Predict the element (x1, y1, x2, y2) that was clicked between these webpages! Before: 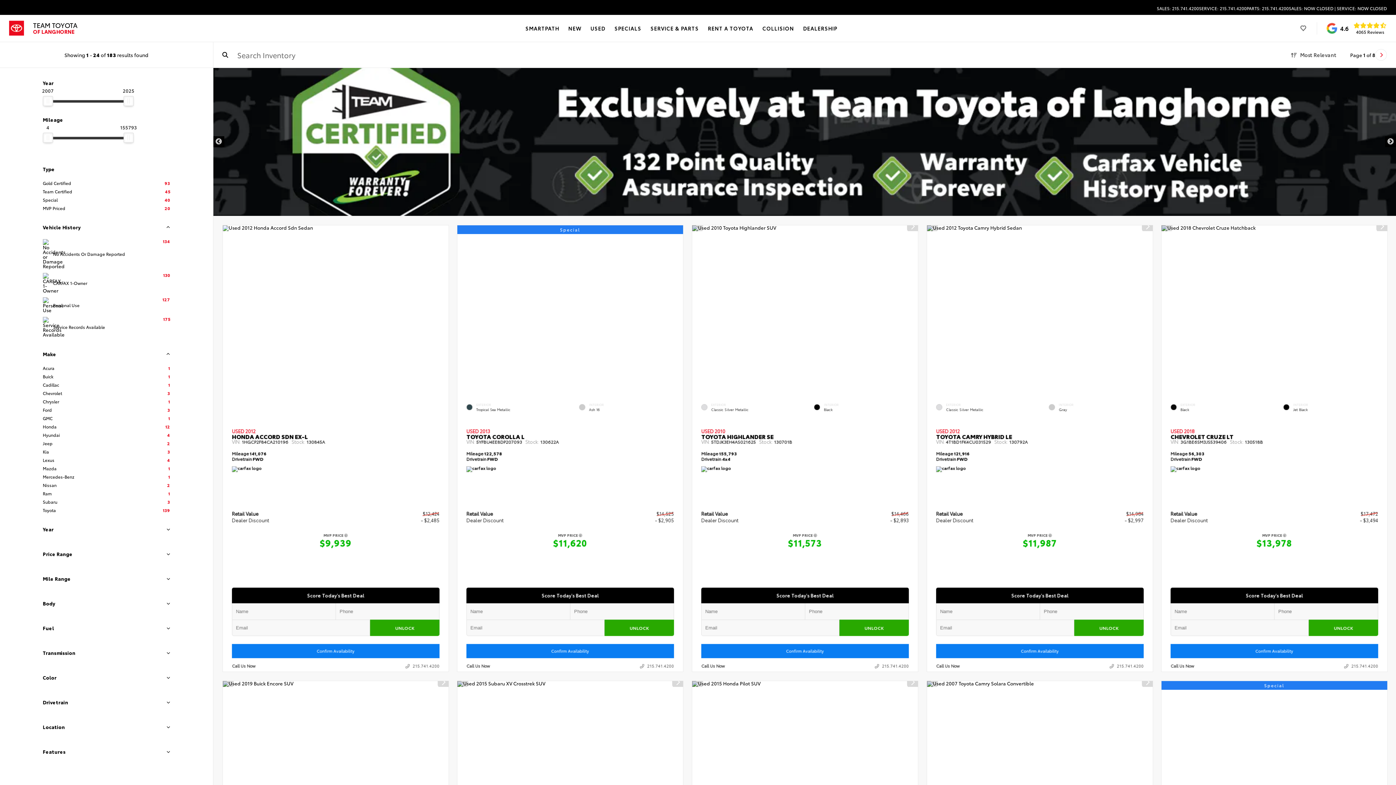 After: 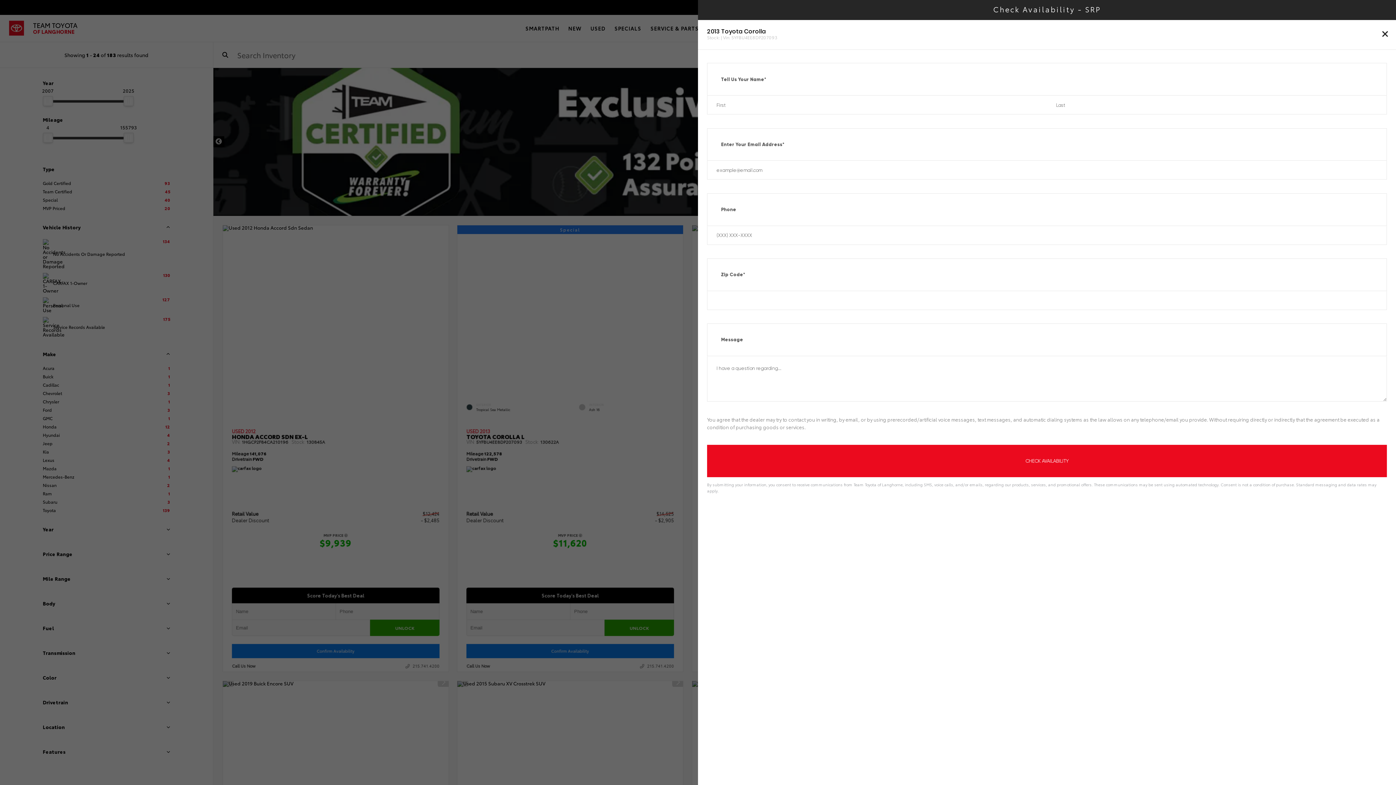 Action: bbox: (466, 644, 674, 658) label: Confirm Availability